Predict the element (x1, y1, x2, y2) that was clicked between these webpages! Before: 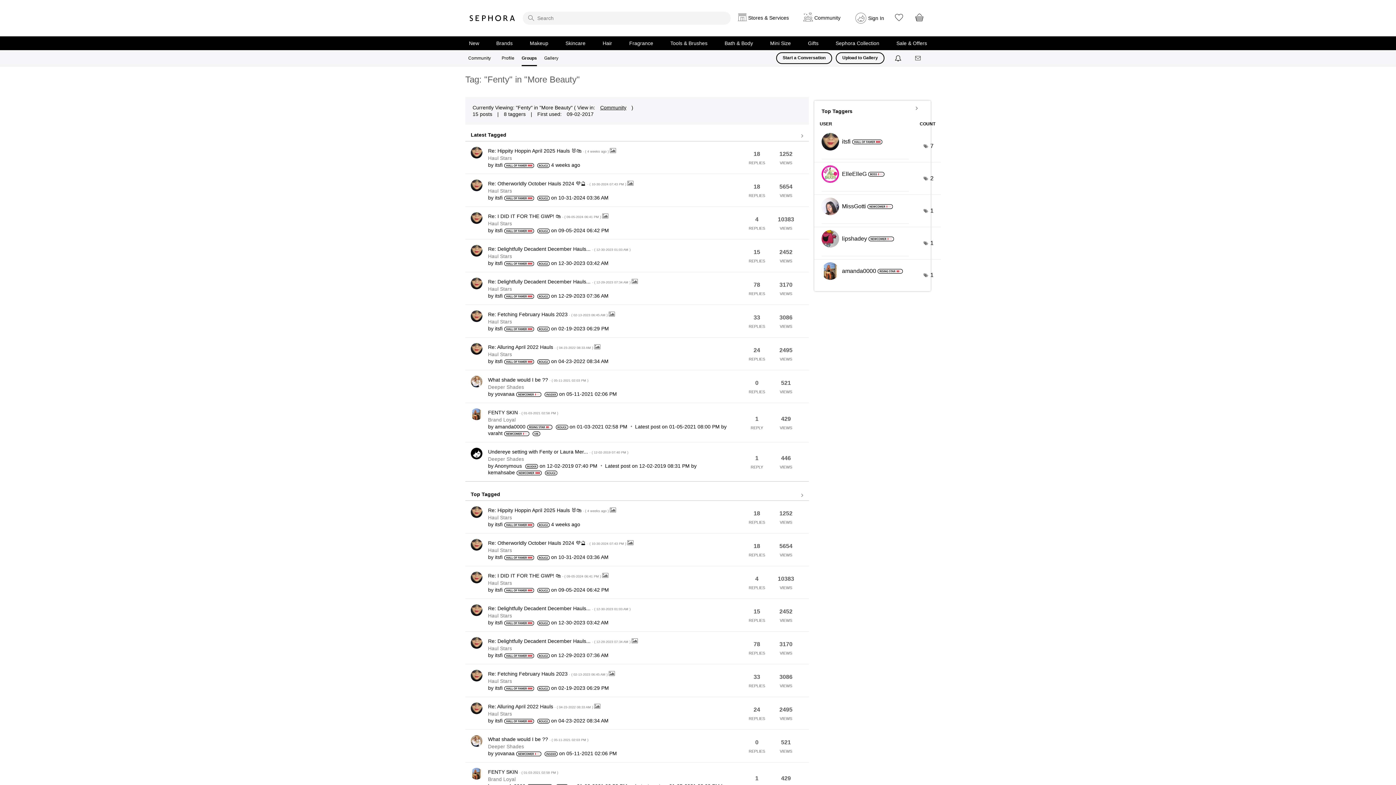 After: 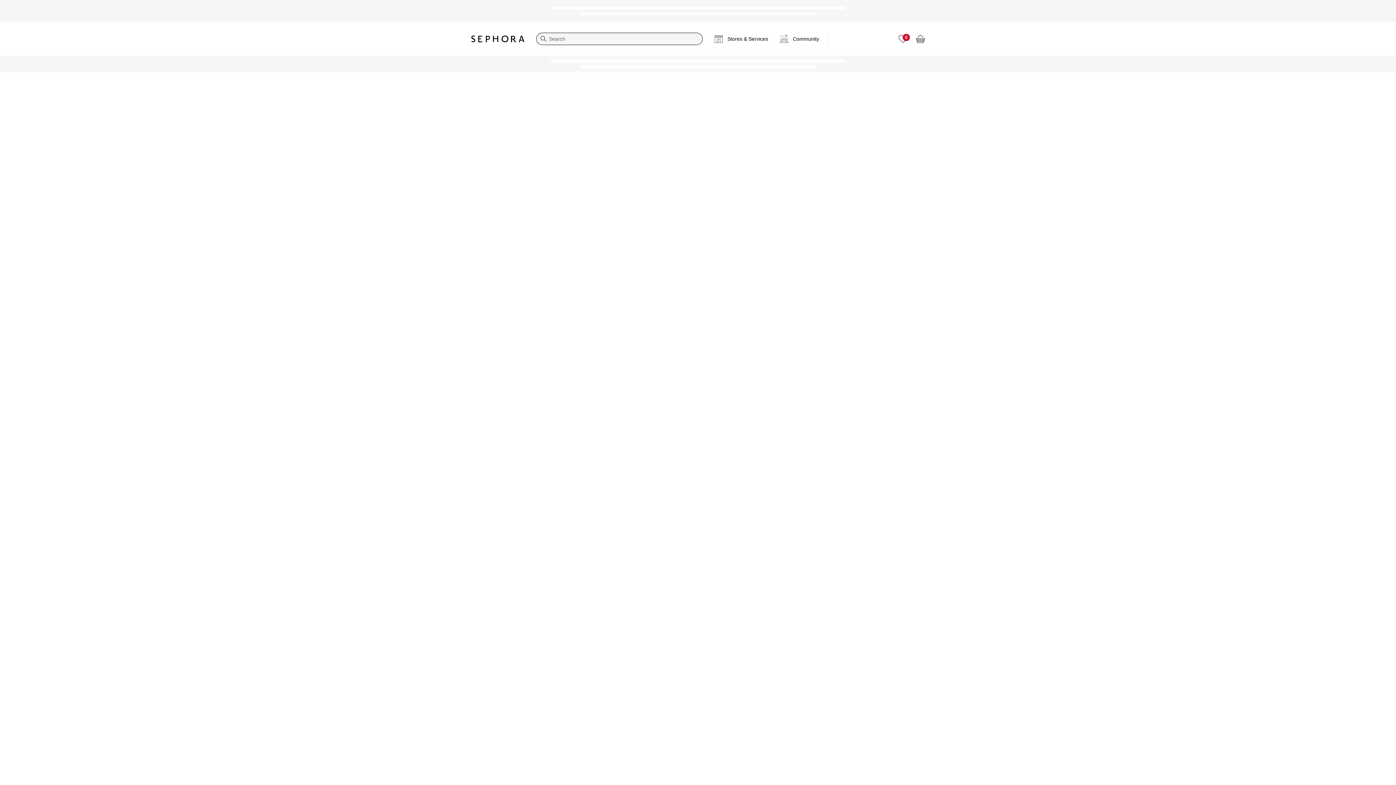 Action: bbox: (821, 210, 898, 216) label: 	
MissGotti 